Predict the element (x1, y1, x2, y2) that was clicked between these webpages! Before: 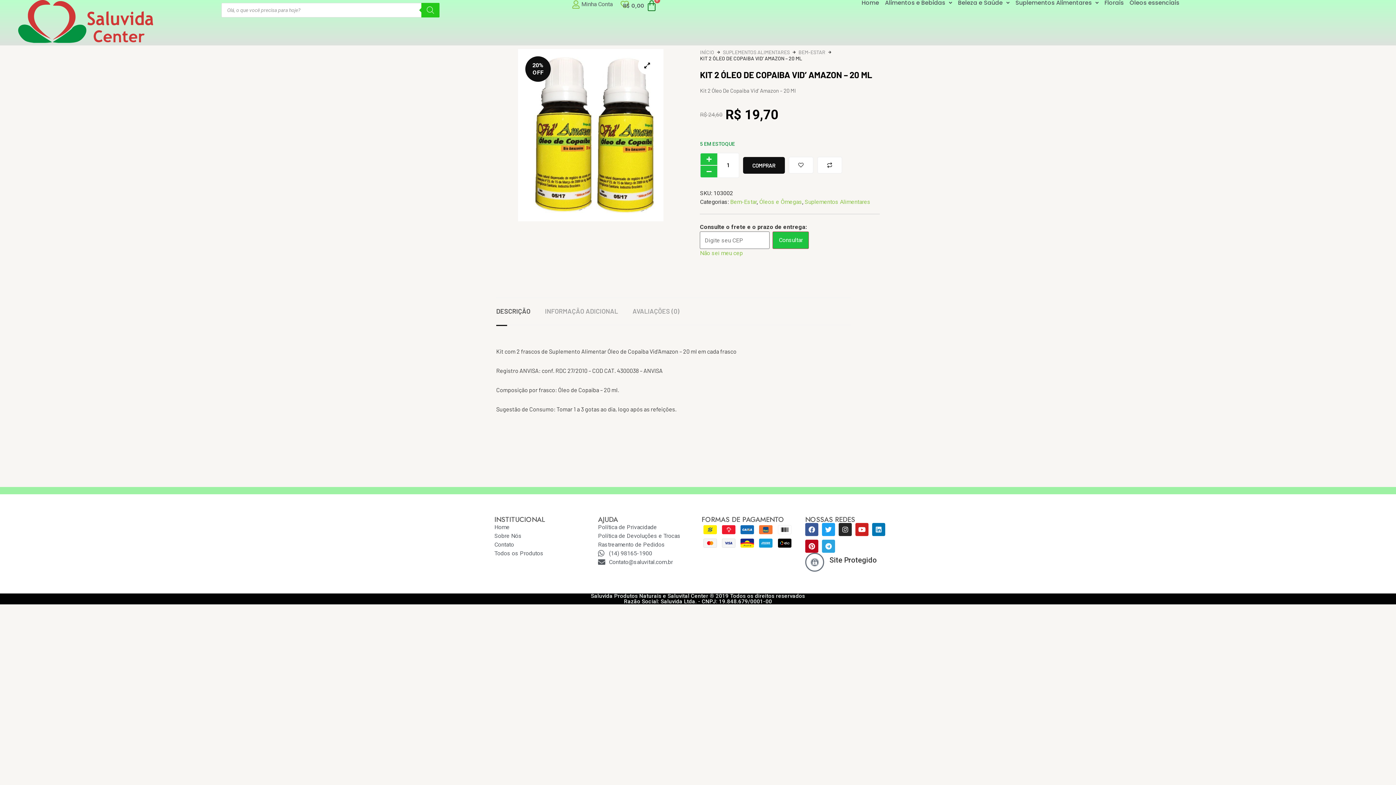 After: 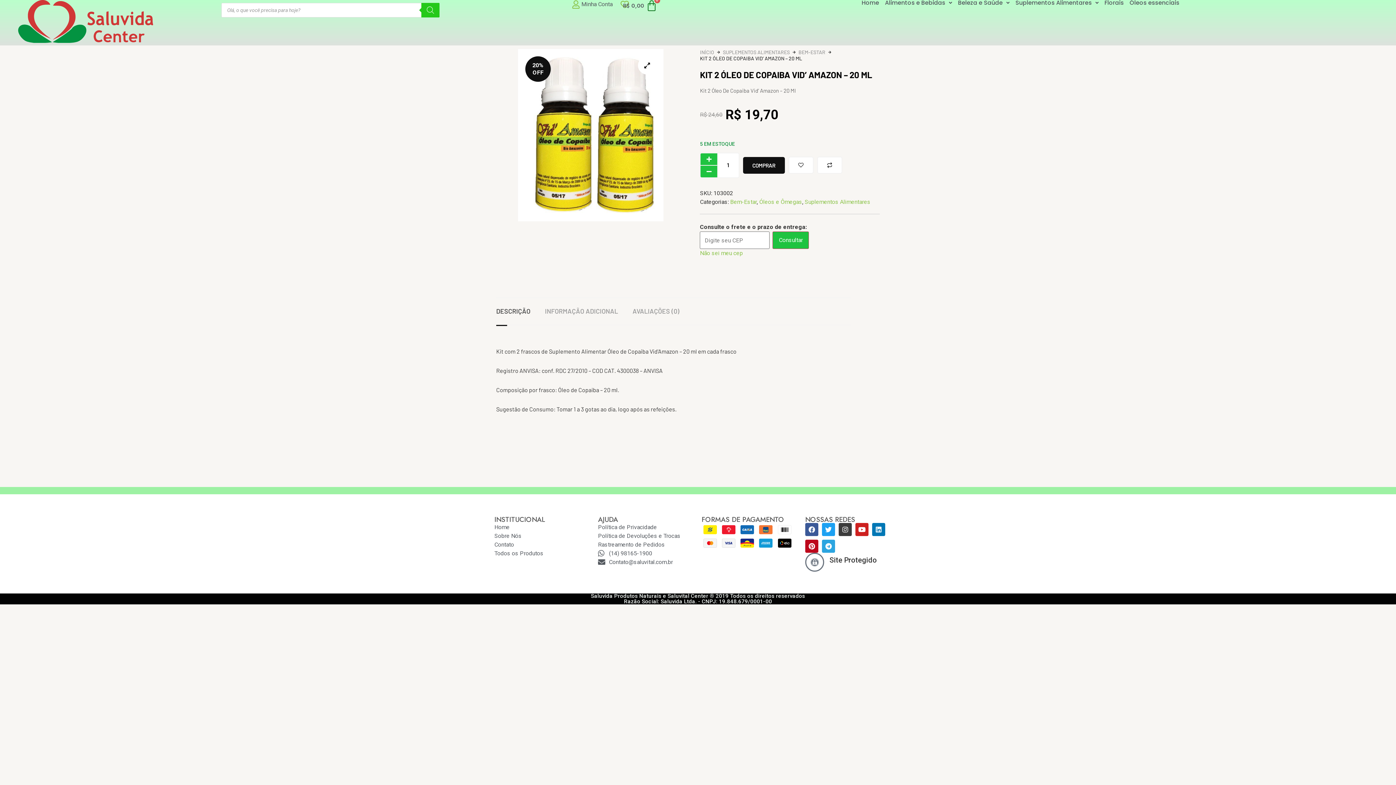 Action: label: Instagram bbox: (838, 523, 852, 536)